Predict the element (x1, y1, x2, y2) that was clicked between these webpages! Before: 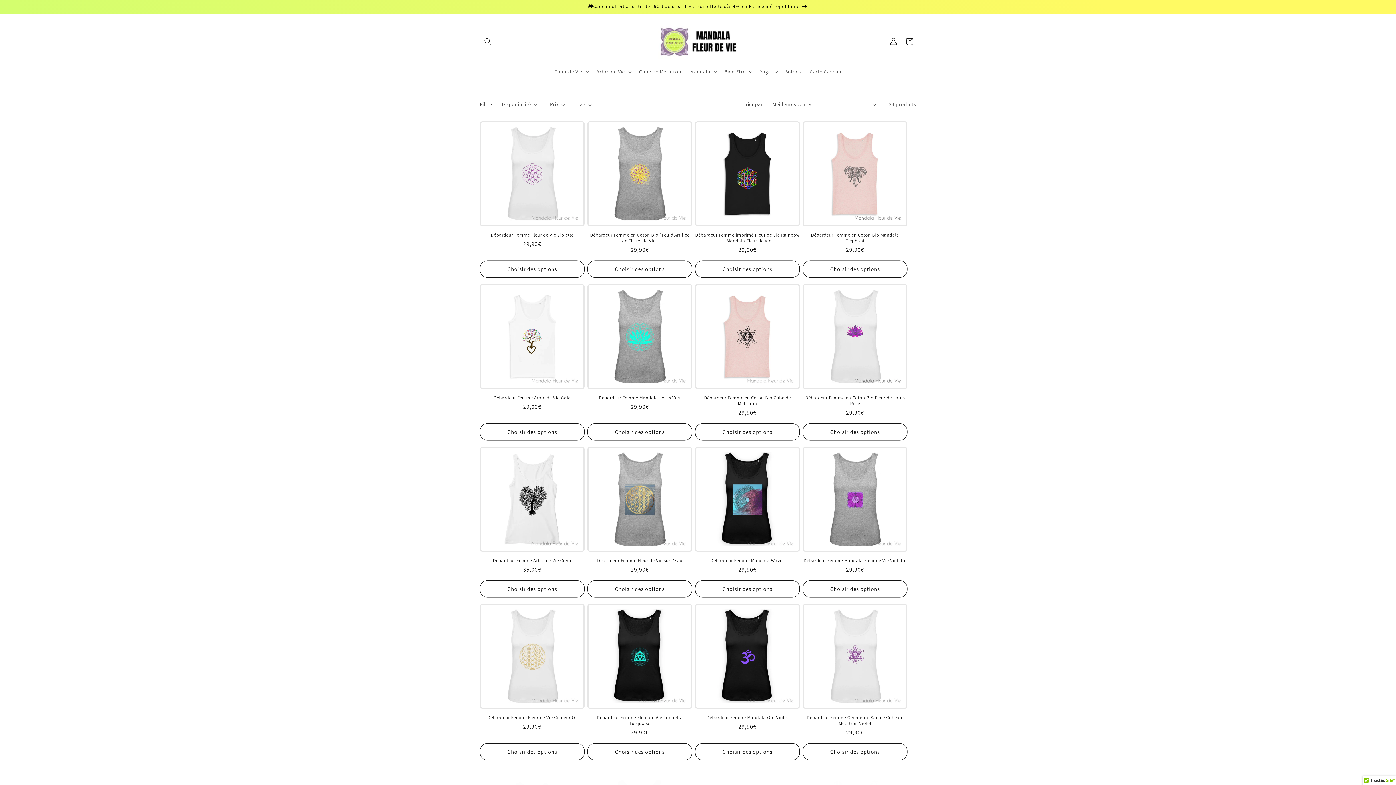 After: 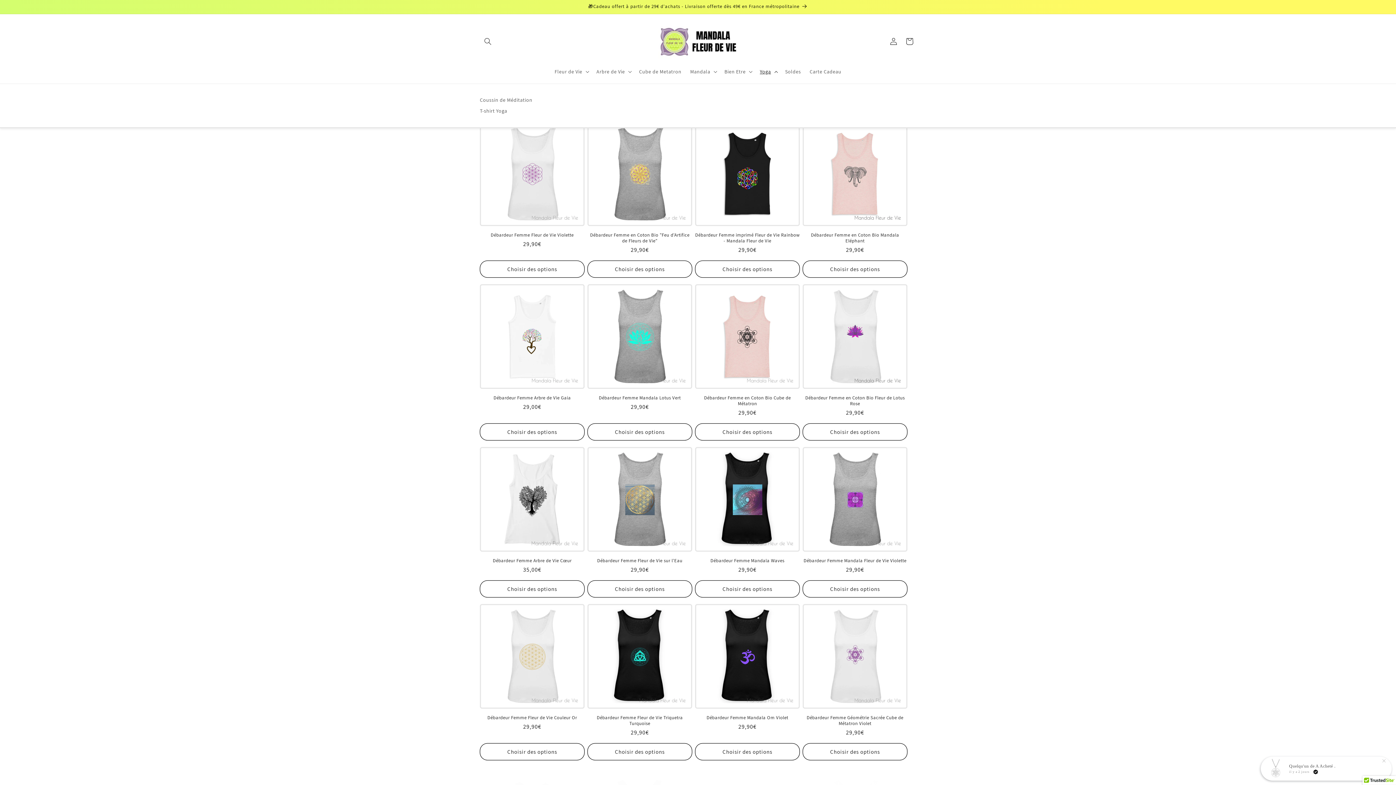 Action: bbox: (755, 64, 780, 79) label: Yoga